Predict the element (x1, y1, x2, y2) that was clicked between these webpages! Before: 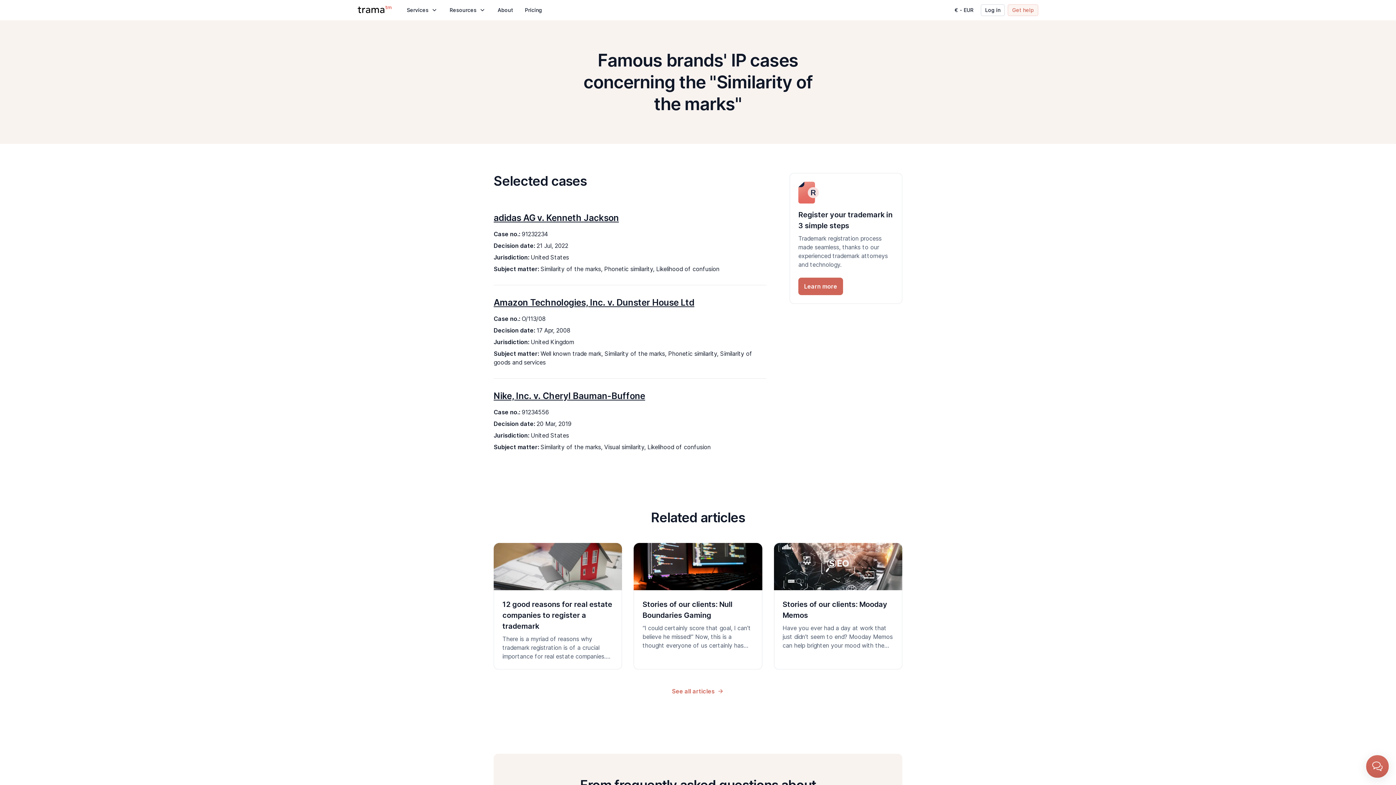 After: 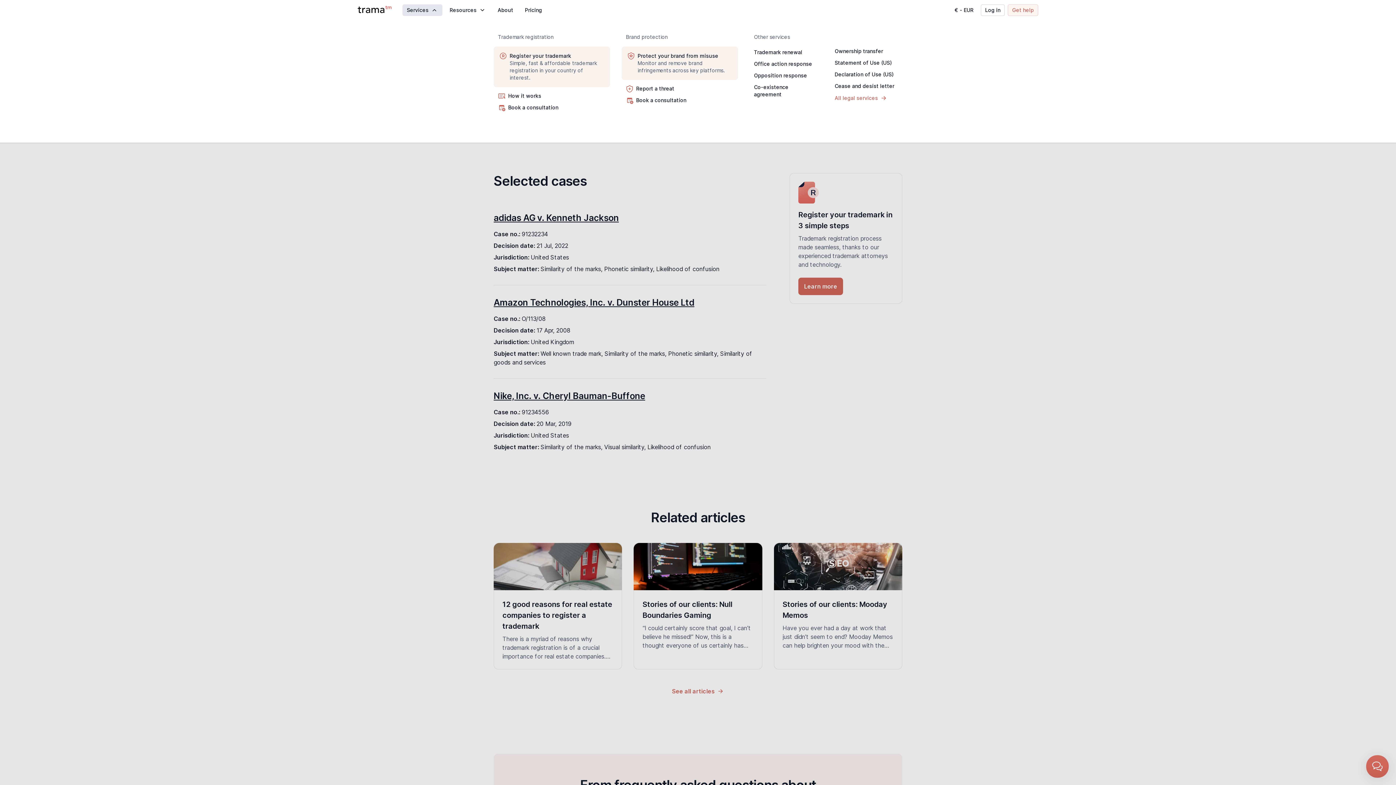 Action: bbox: (402, 4, 442, 16) label: Services